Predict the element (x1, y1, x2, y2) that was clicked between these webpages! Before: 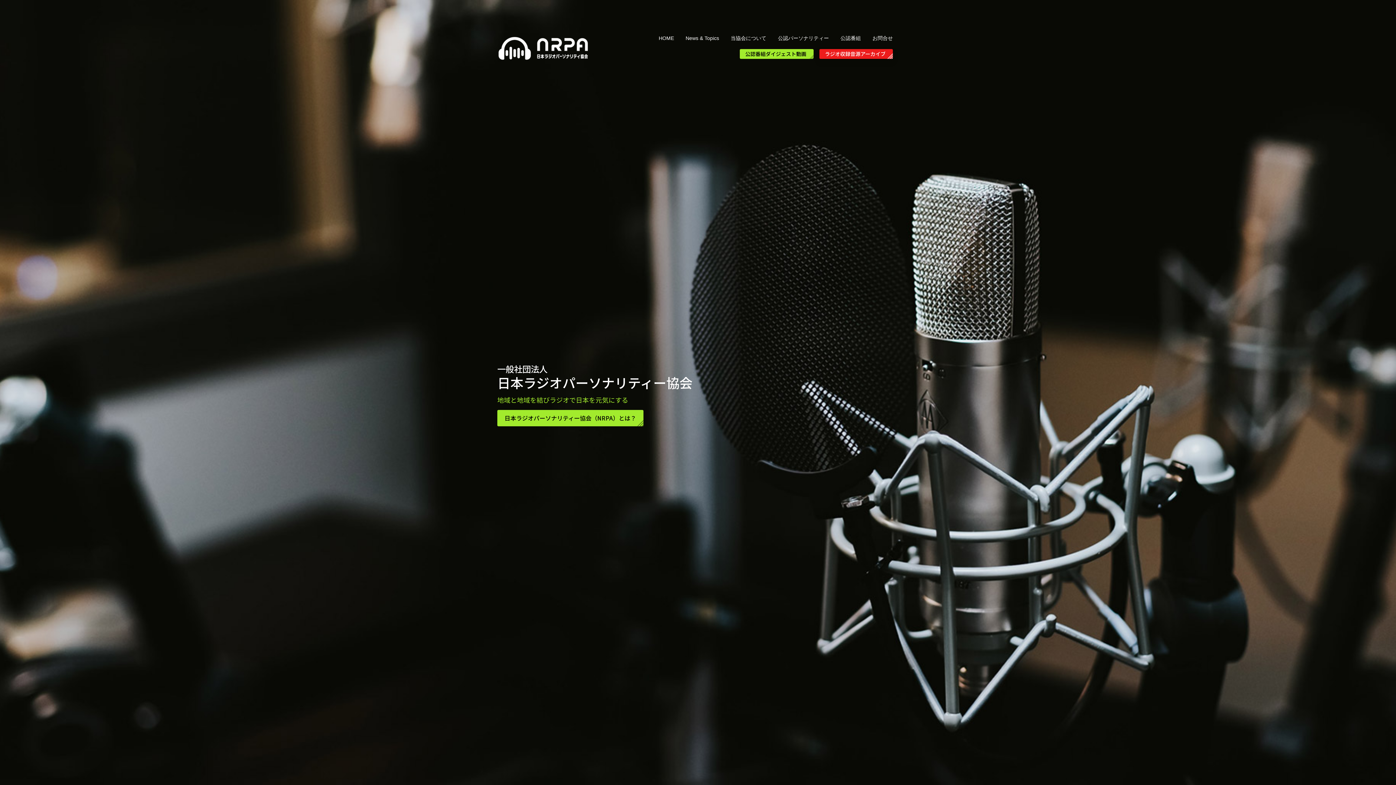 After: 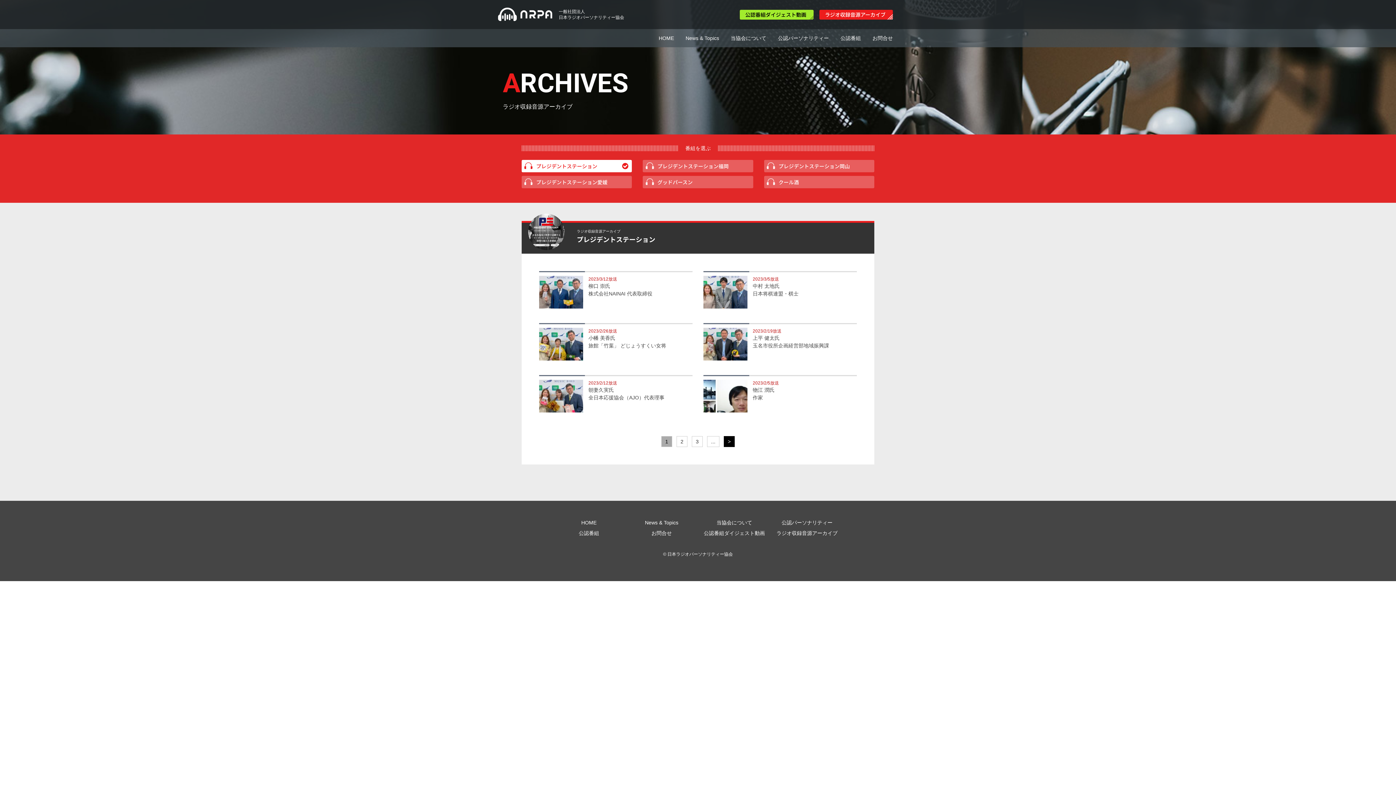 Action: bbox: (819, 49, 893, 58) label: ラジオ収録音源アーカイブ